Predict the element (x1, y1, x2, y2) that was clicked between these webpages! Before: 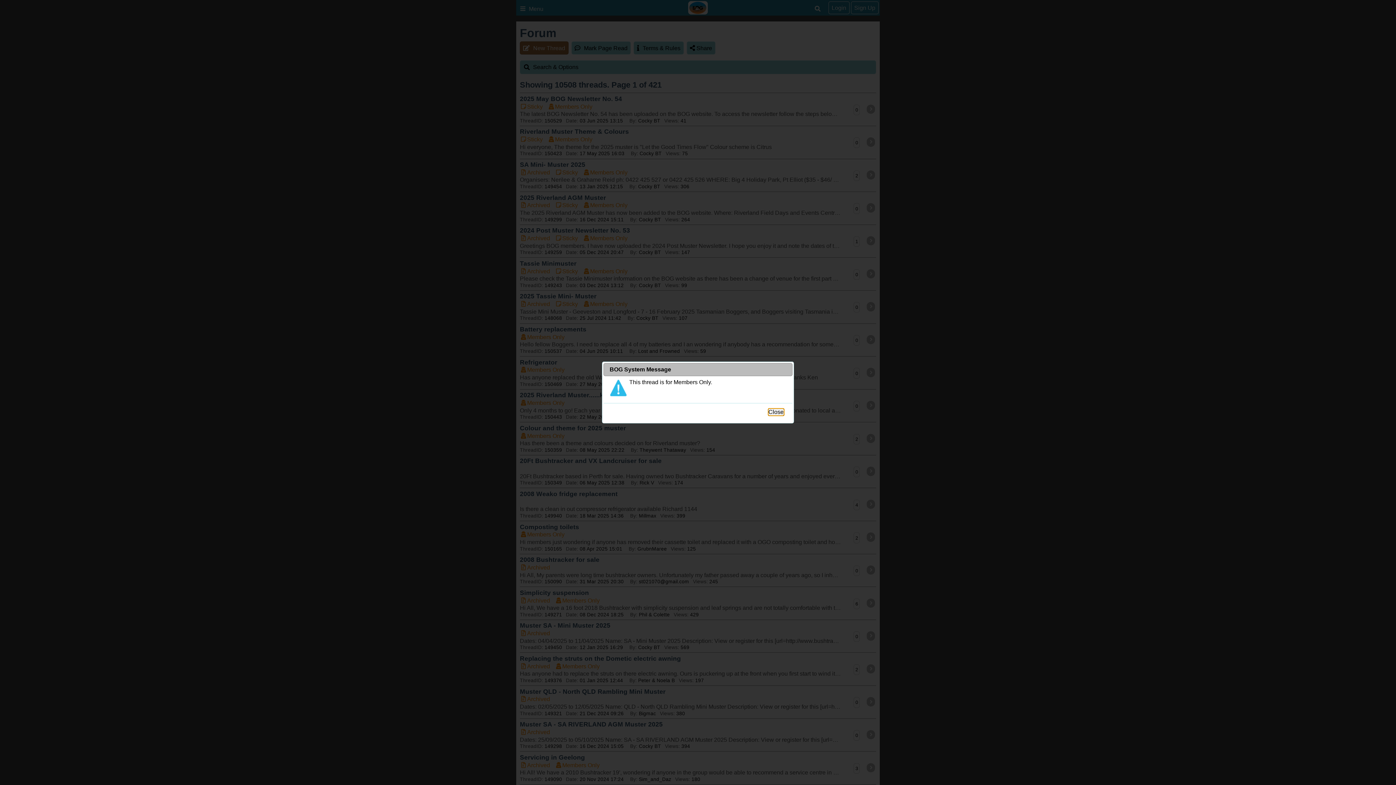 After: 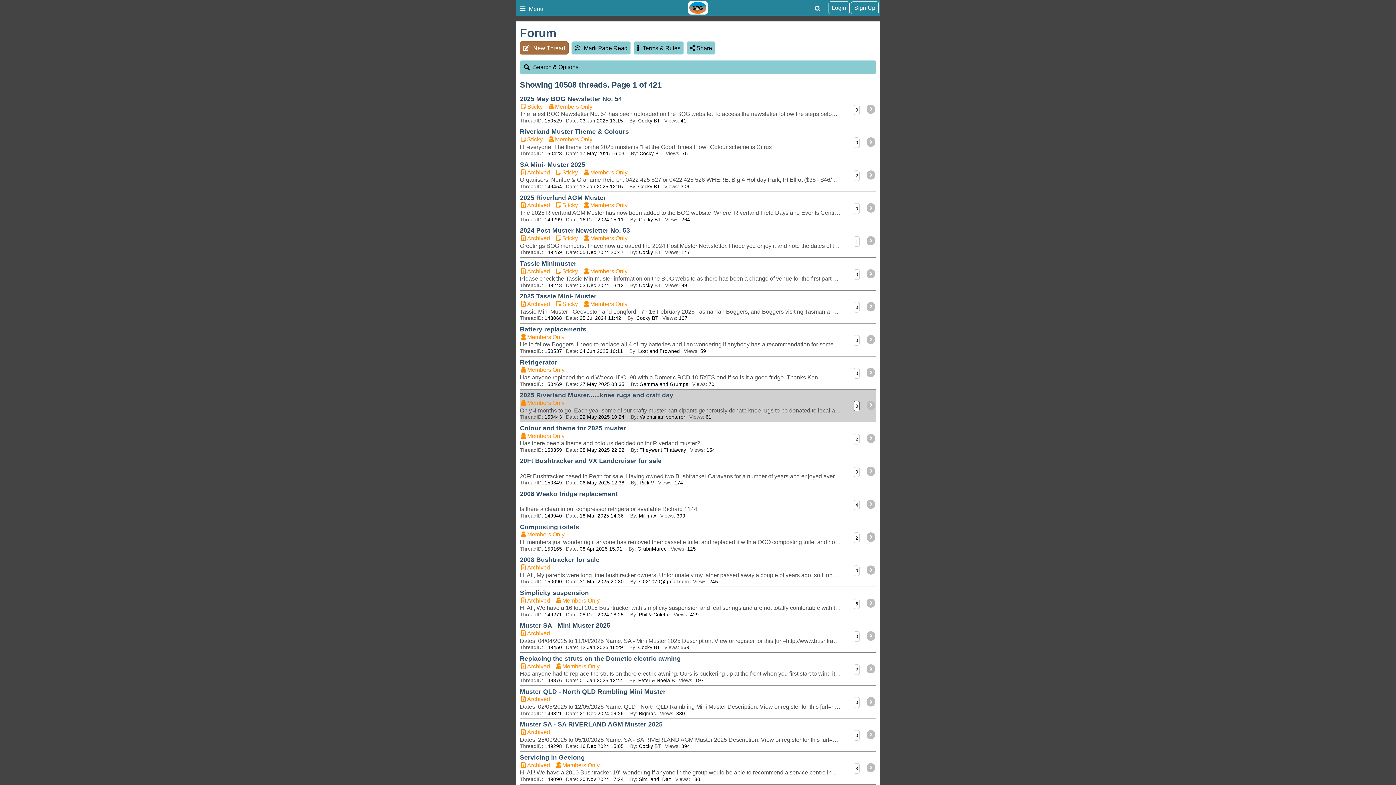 Action: label: Close bbox: (767, 408, 784, 416)